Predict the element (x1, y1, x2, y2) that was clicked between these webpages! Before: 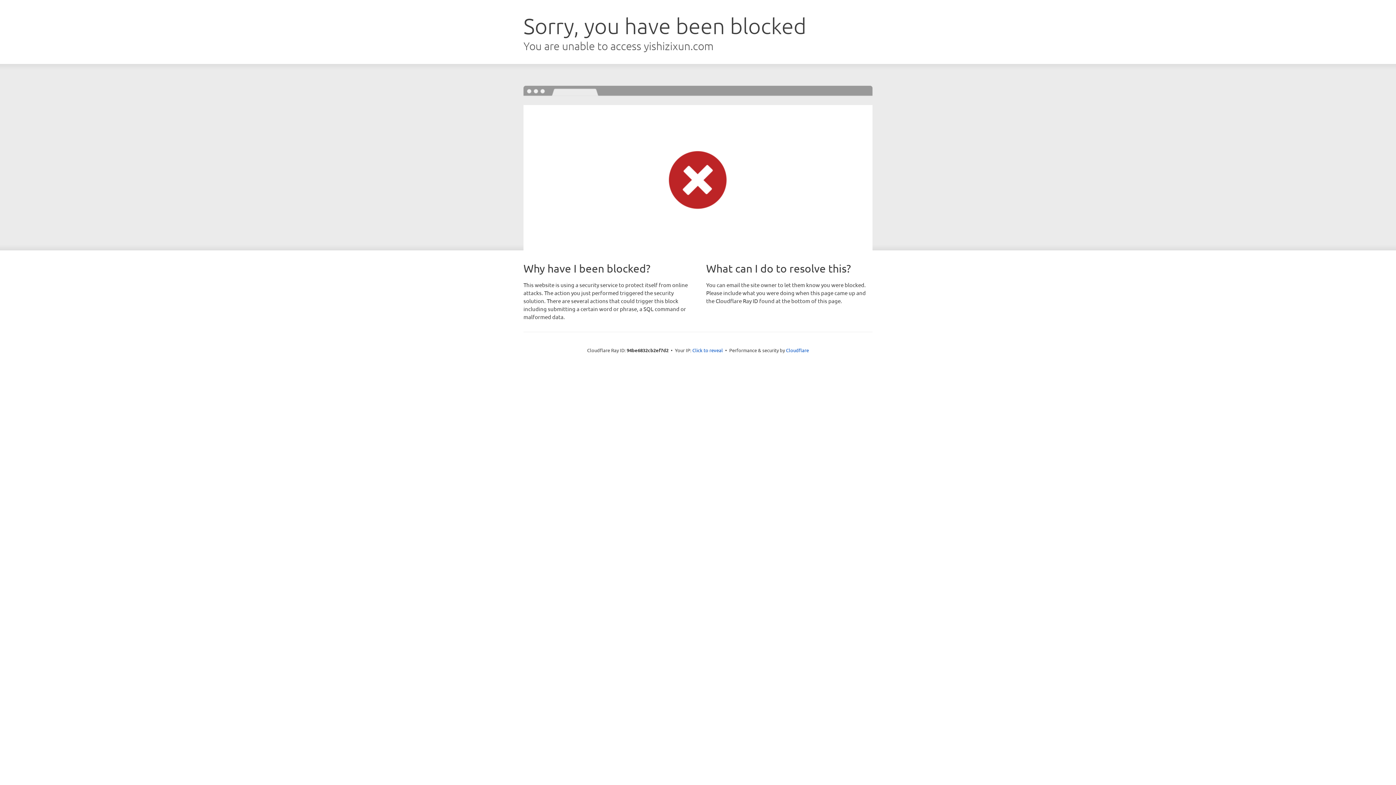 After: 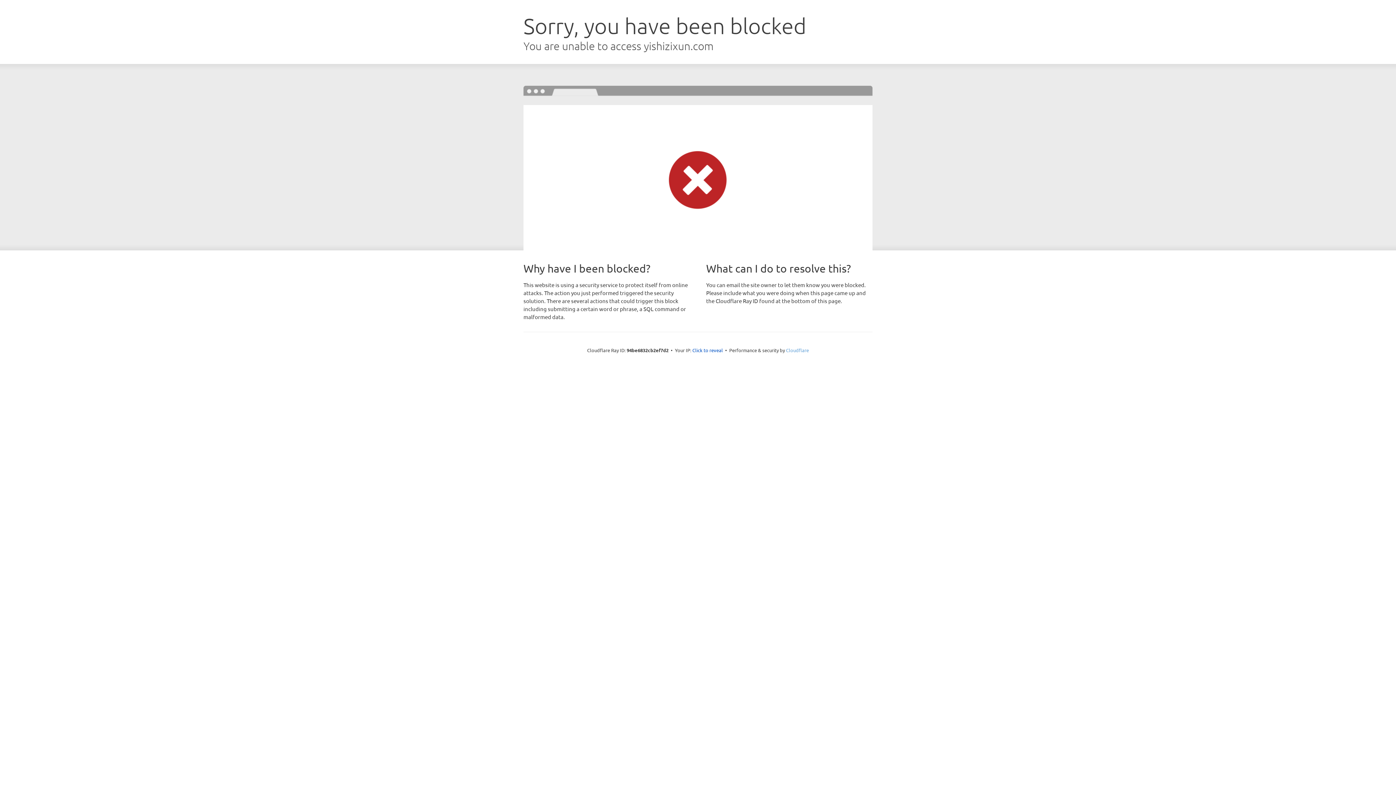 Action: bbox: (786, 347, 809, 353) label: Cloudflare